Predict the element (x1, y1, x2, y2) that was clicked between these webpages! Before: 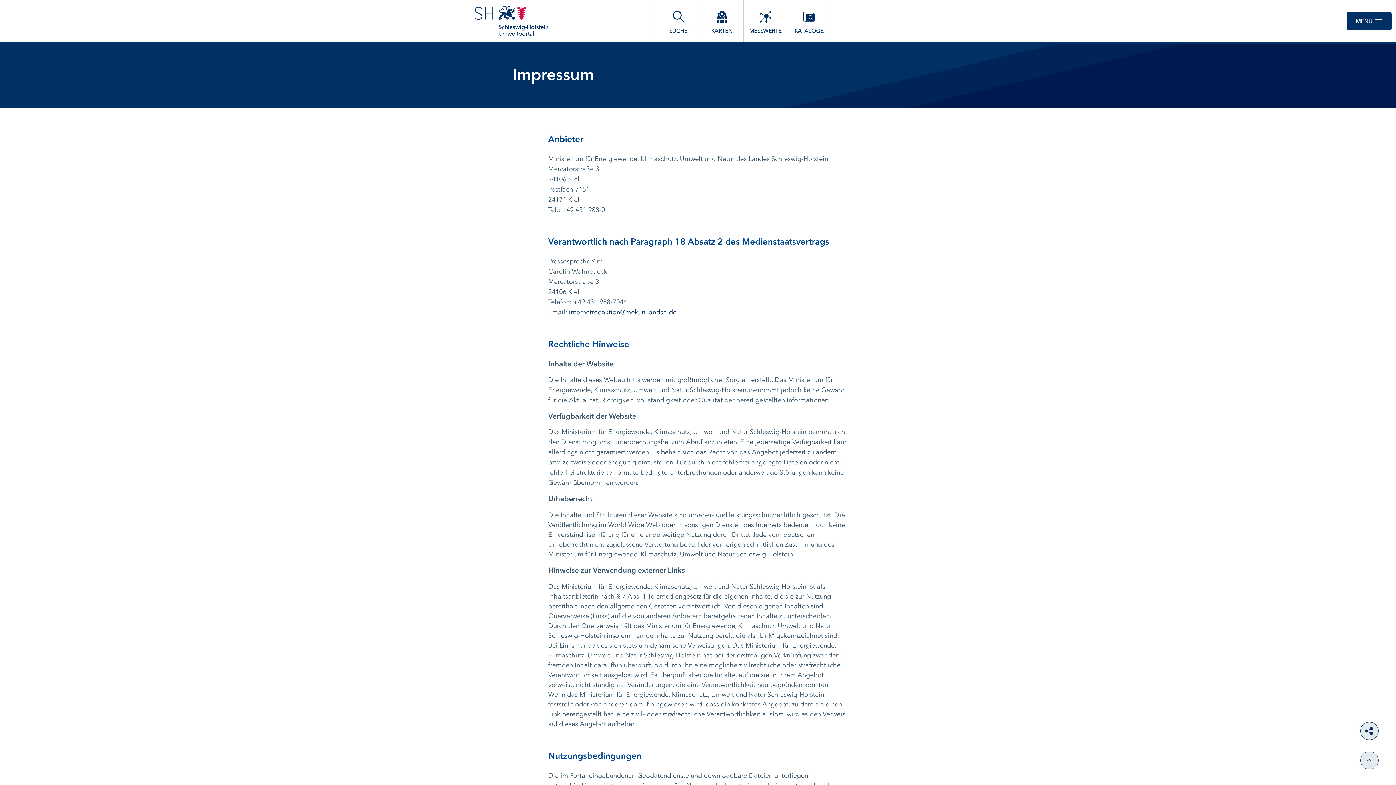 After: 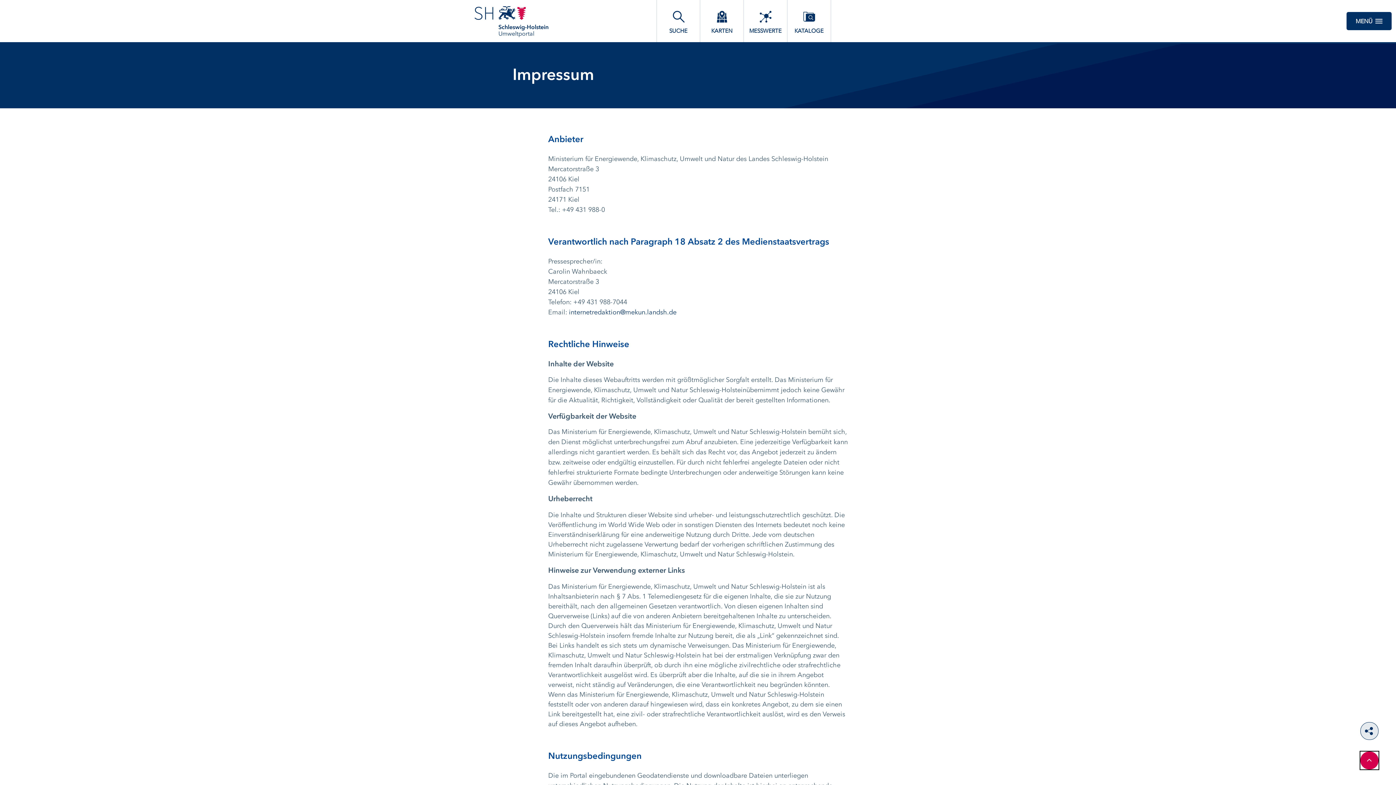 Action: bbox: (1360, 752, 1378, 769)